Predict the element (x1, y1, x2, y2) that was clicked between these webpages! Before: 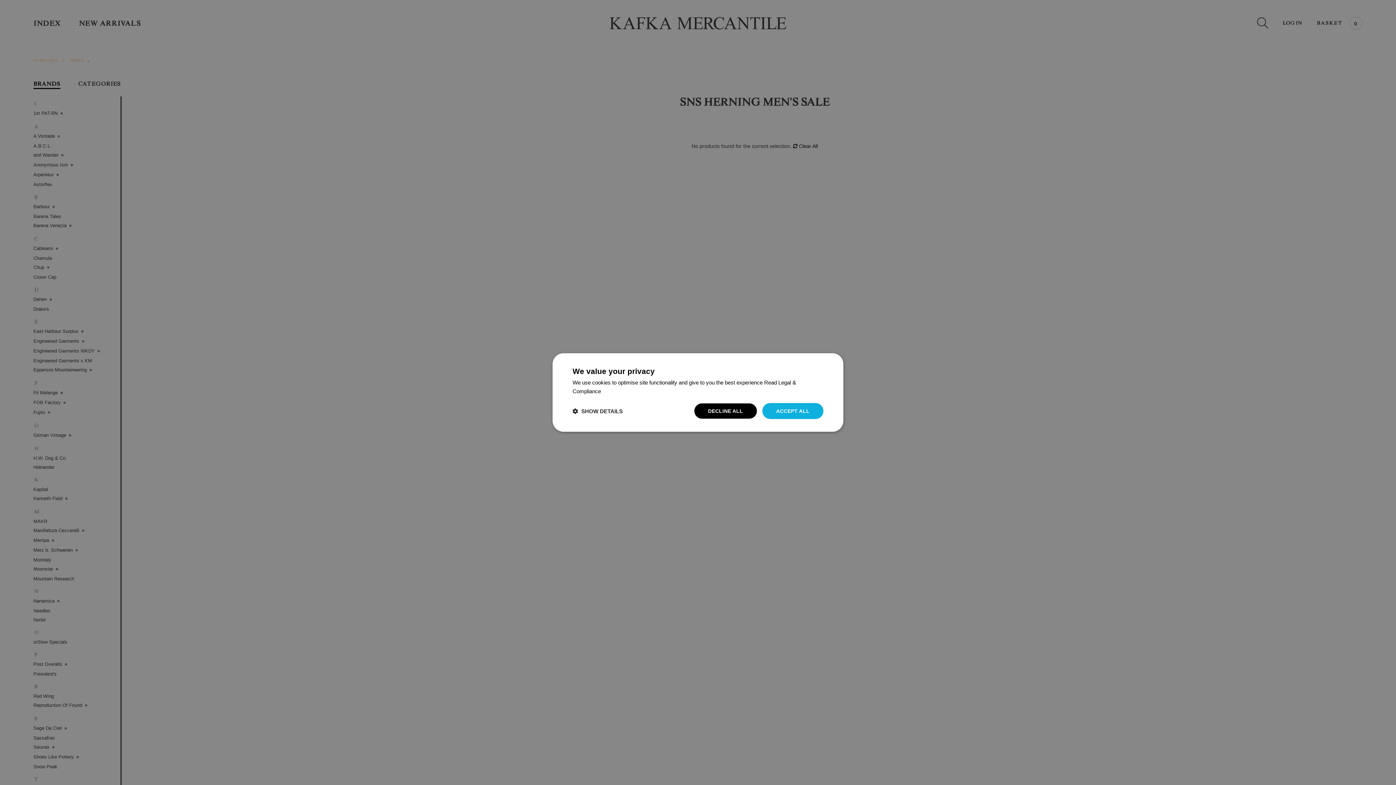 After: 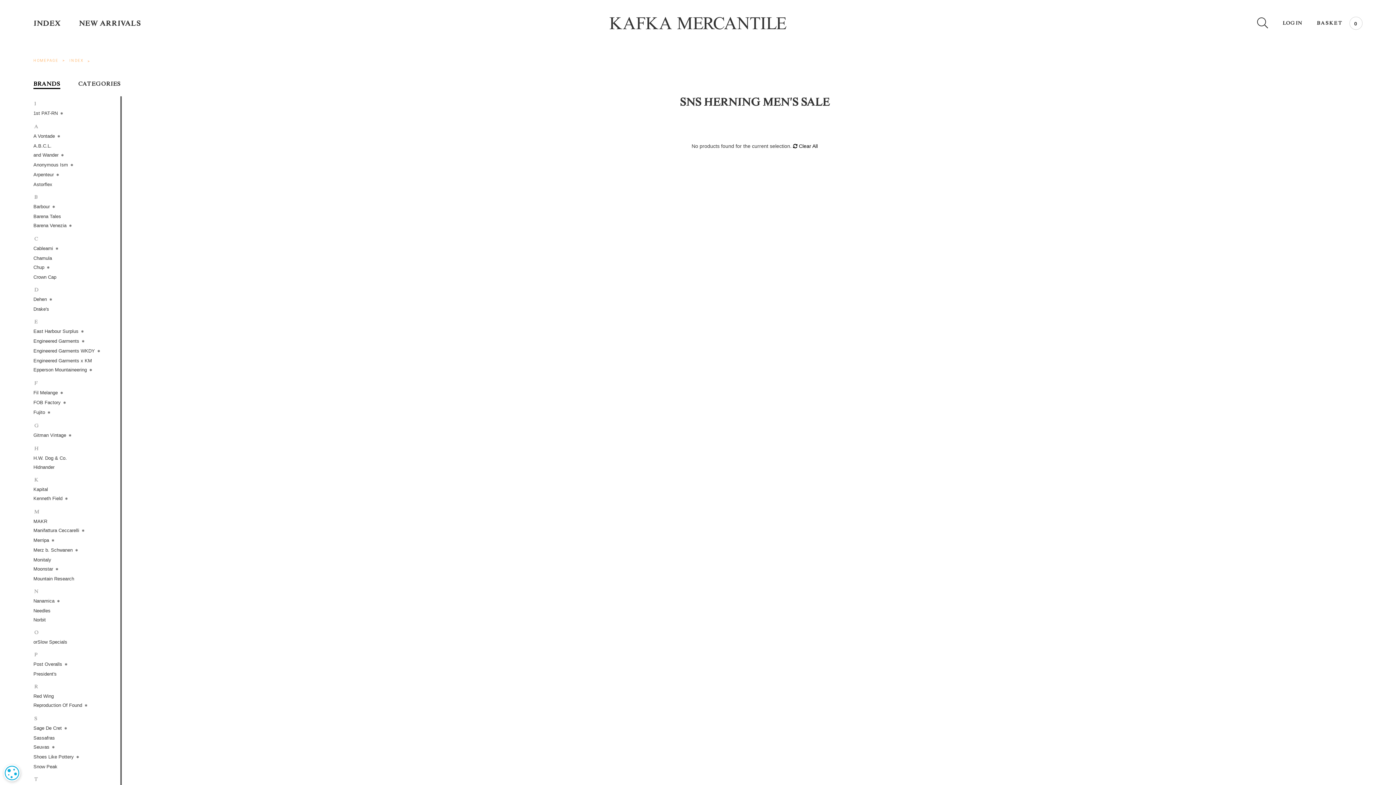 Action: label: DECLINE ALL bbox: (694, 403, 757, 419)